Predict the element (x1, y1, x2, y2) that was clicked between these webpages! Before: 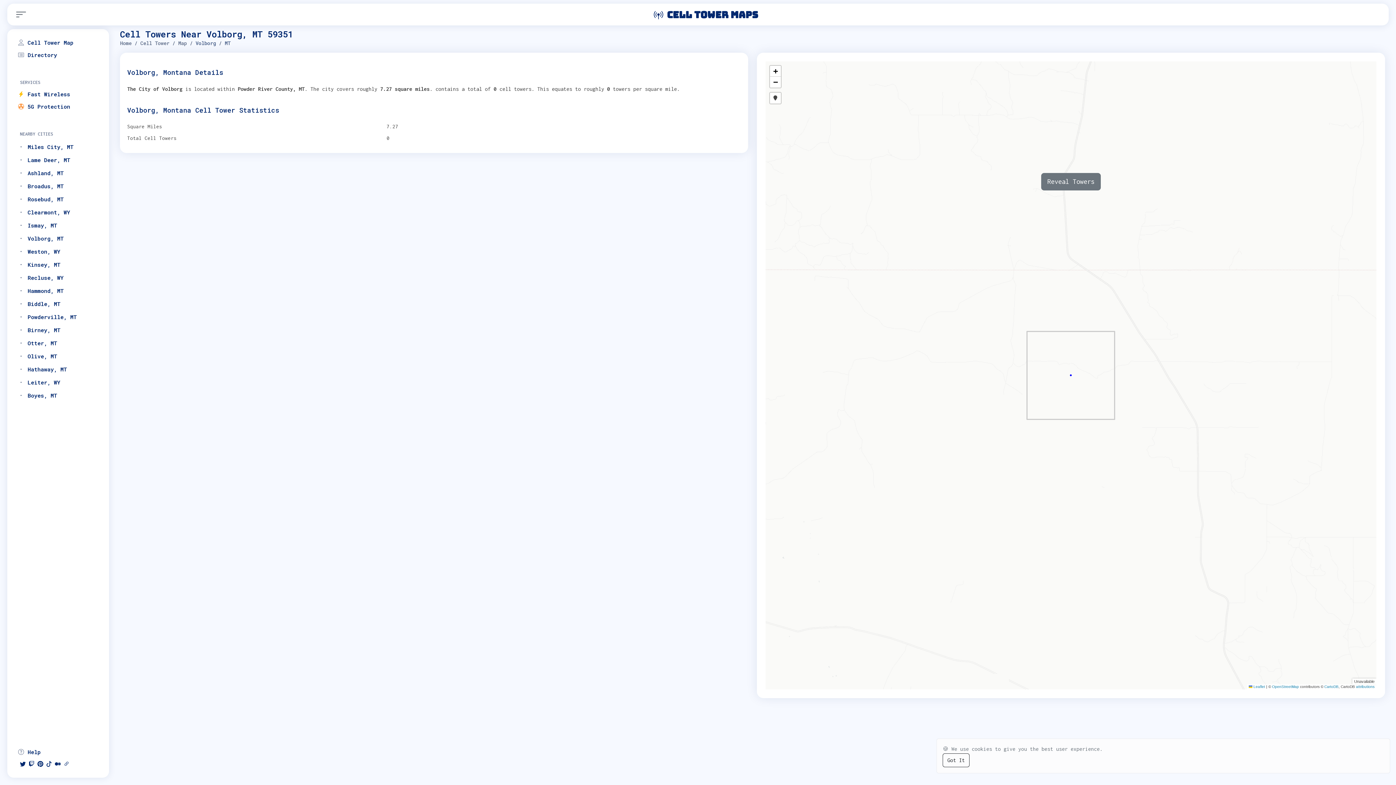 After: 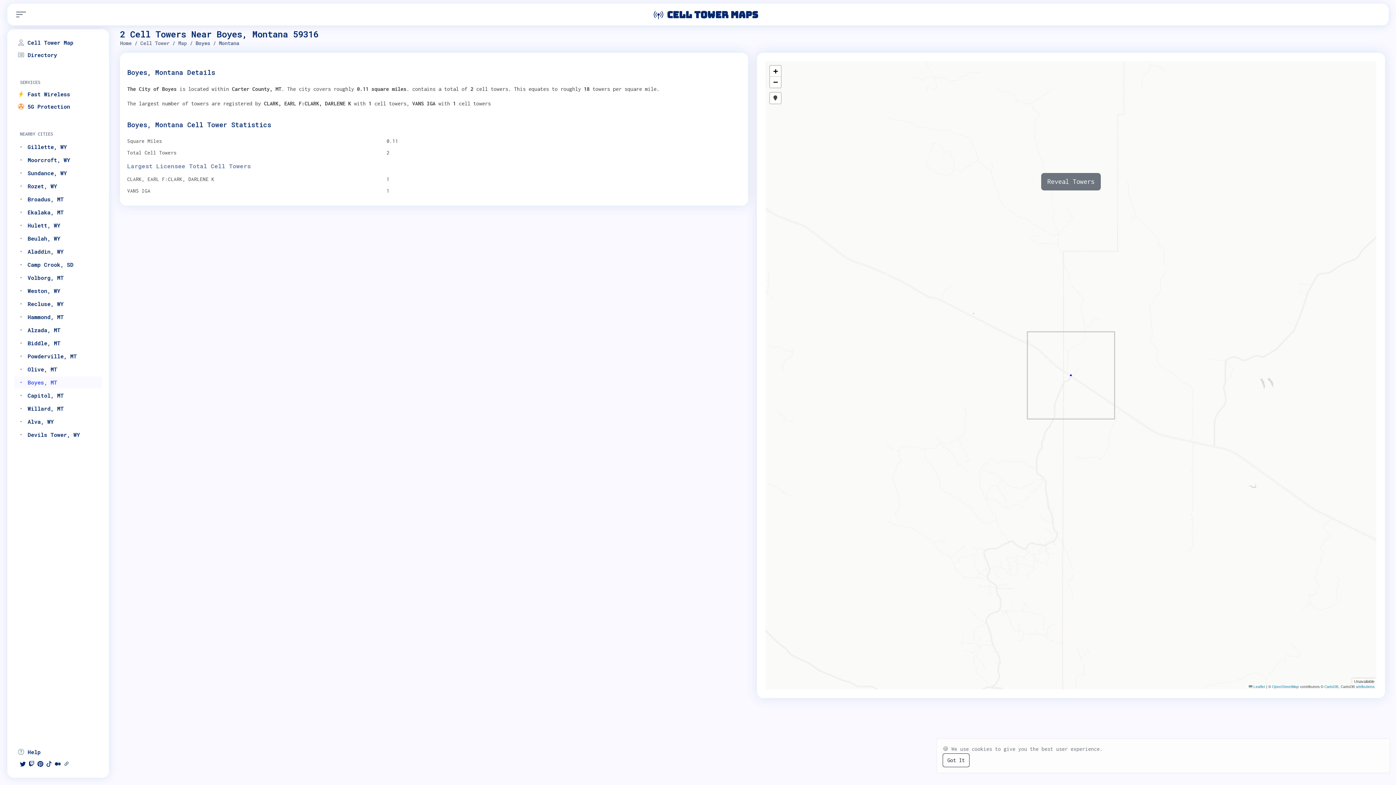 Action: bbox: (14, 389, 101, 401) label: Boyes, MT